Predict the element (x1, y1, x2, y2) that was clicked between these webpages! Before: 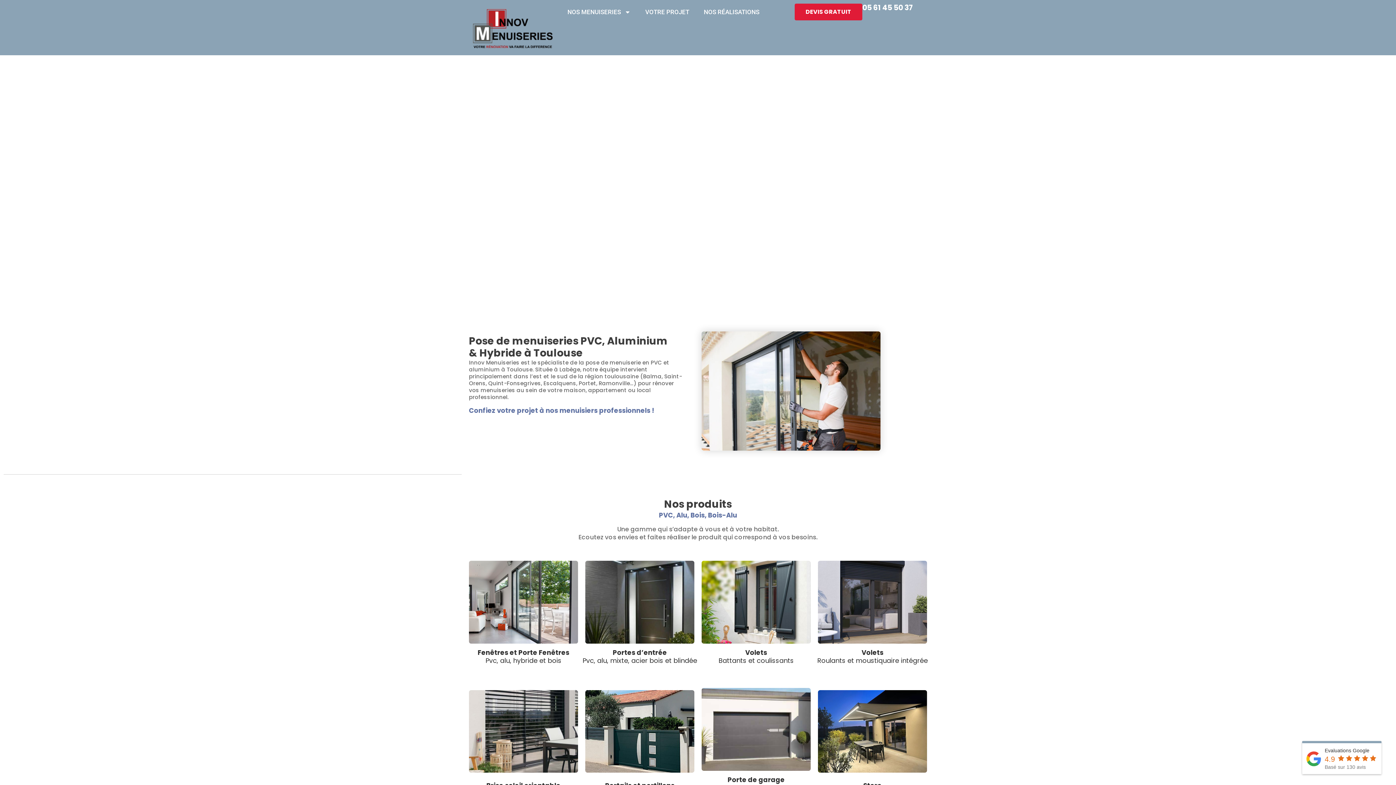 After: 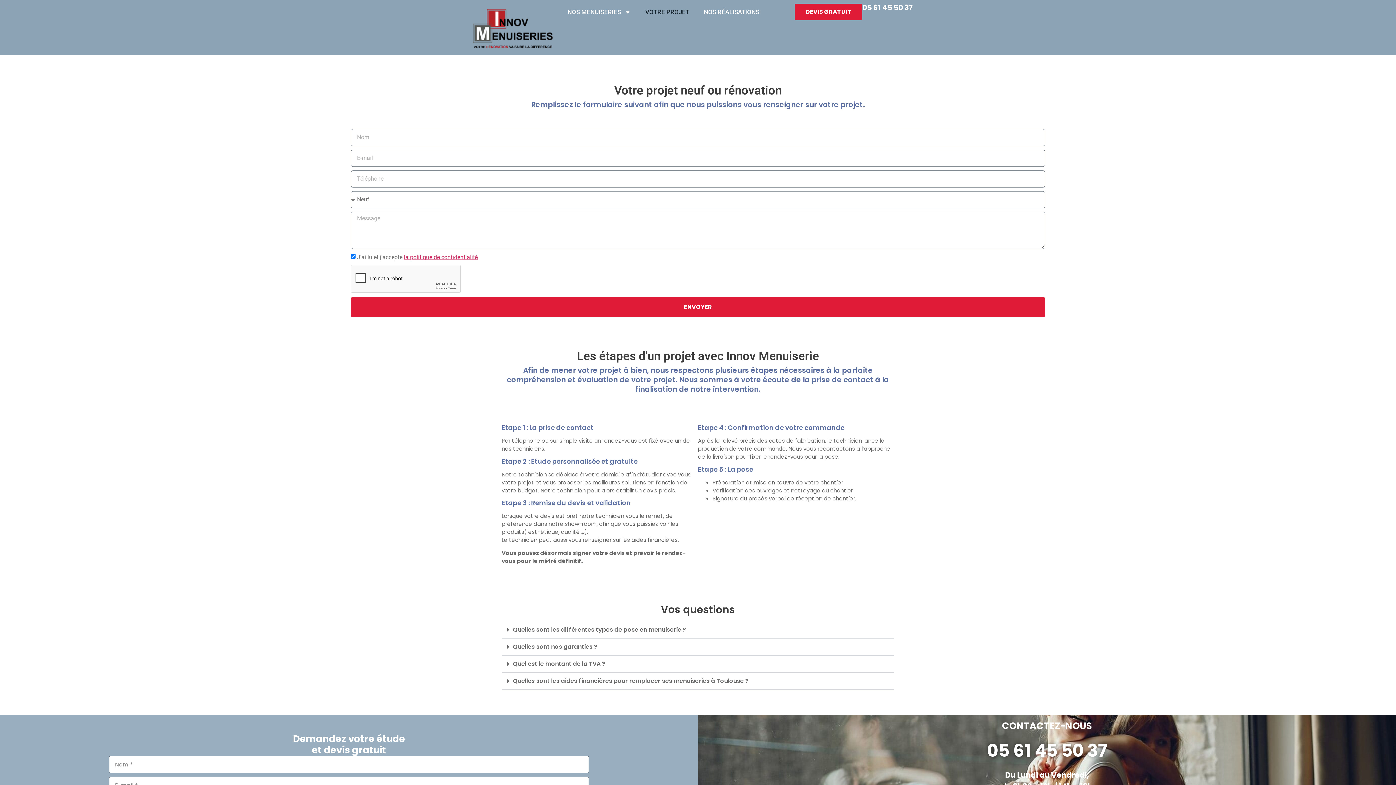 Action: label: VOTRE PROJET bbox: (638, 3, 696, 20)